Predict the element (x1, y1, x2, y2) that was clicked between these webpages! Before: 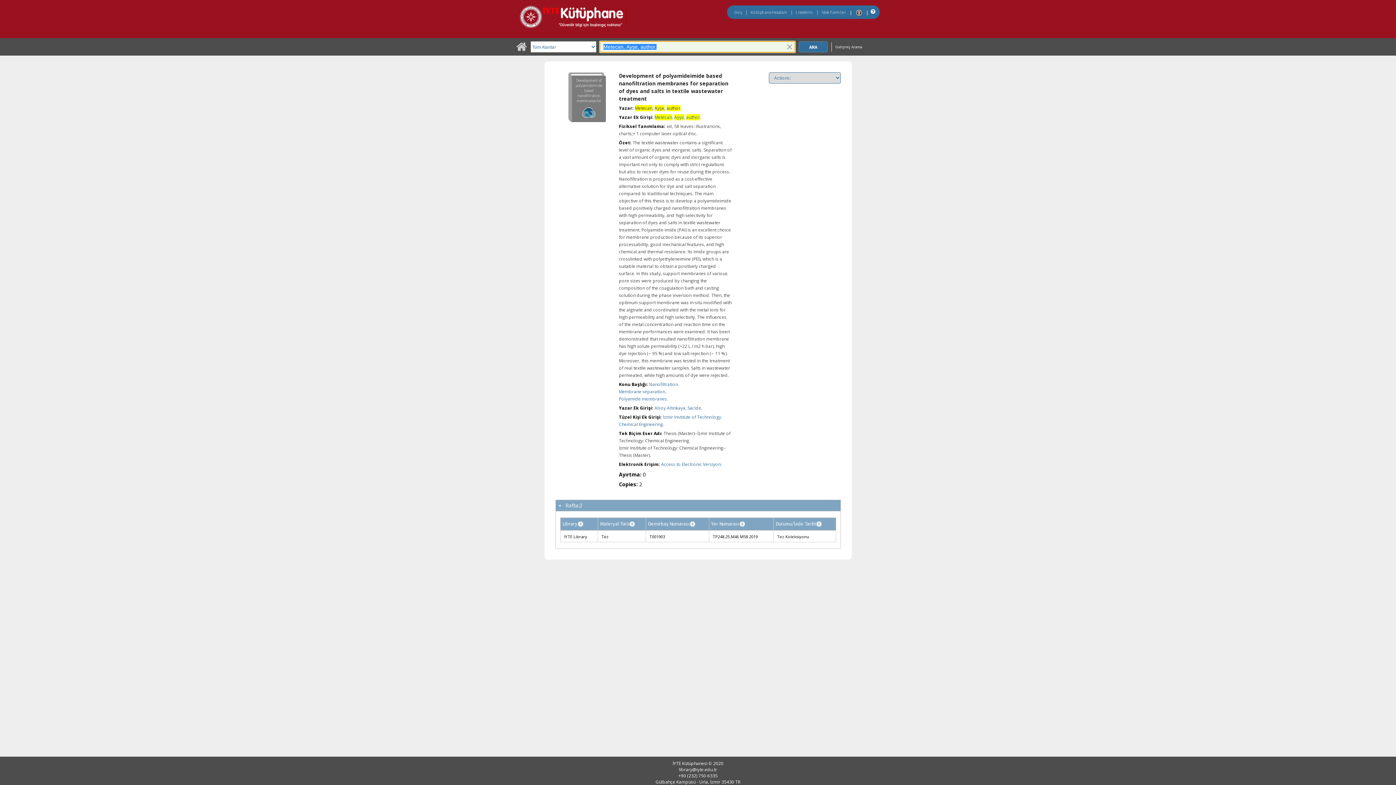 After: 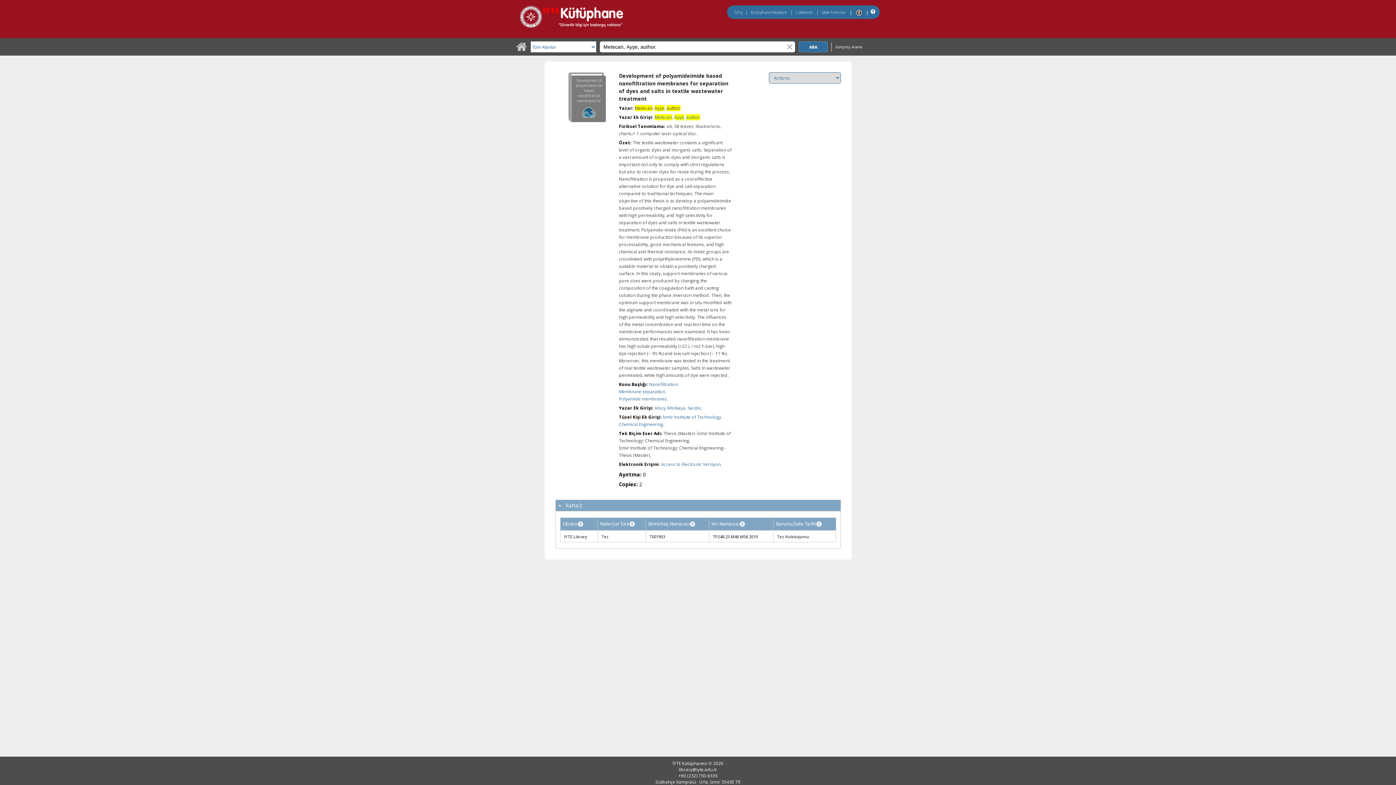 Action: bbox: (868, 8, 876, 14) label: Yardım